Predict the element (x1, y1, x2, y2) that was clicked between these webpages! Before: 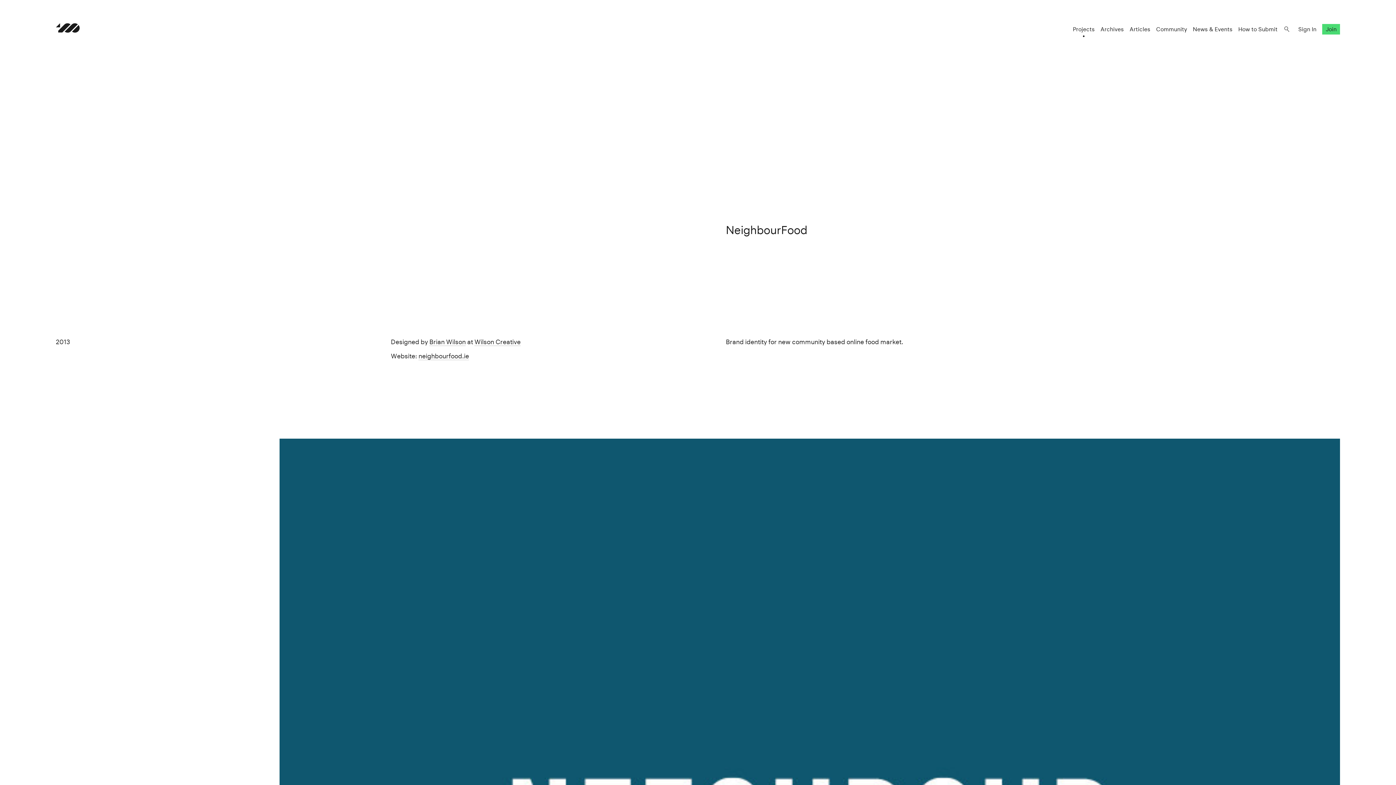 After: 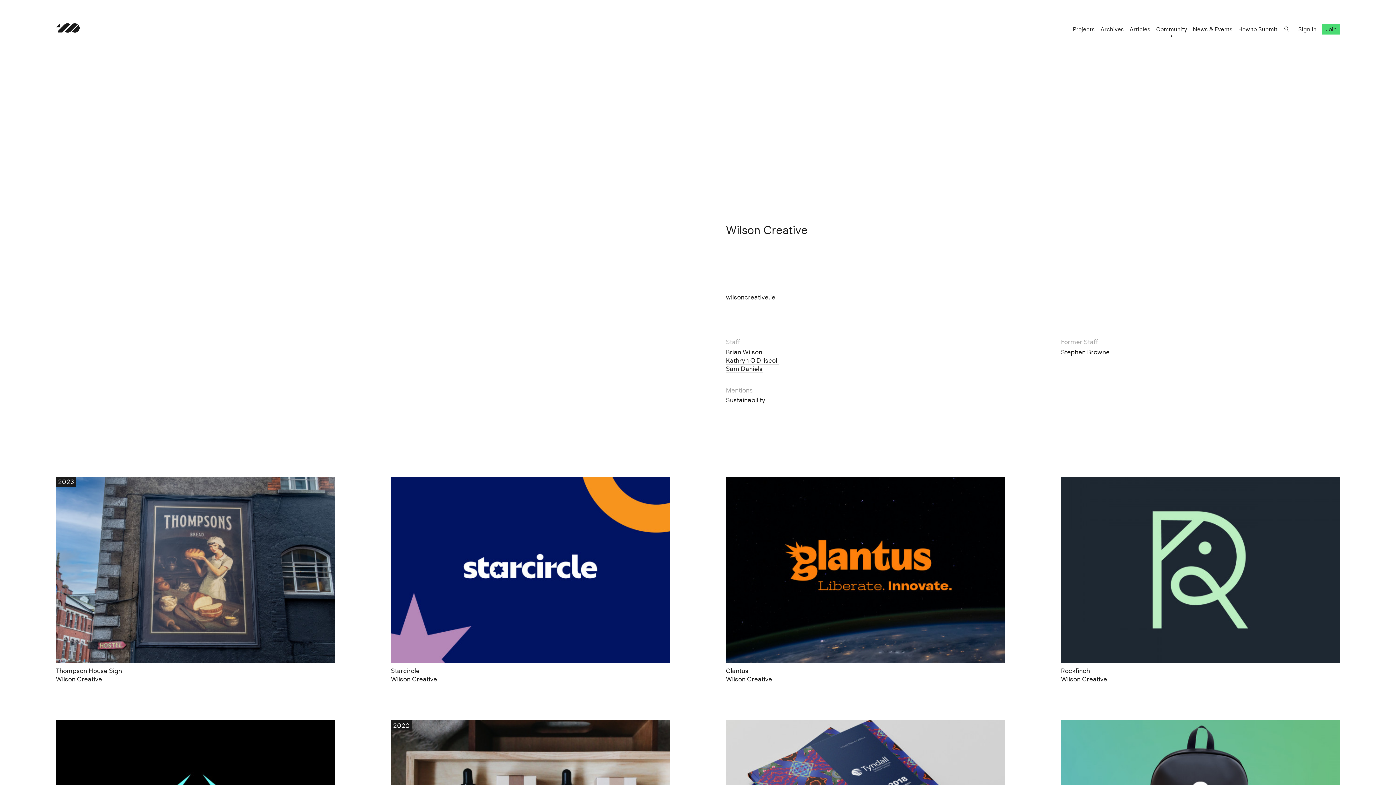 Action: bbox: (474, 338, 520, 346) label: Wilson Creative